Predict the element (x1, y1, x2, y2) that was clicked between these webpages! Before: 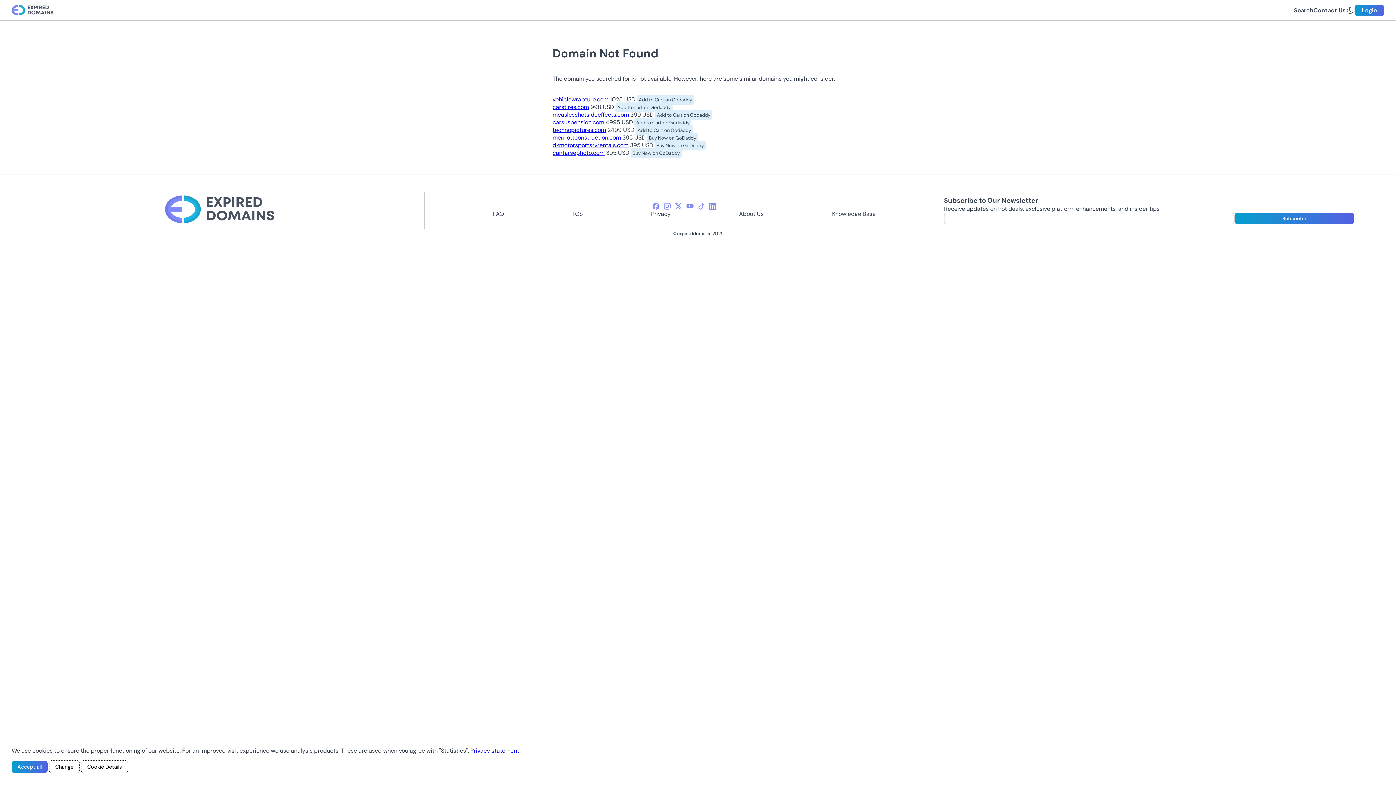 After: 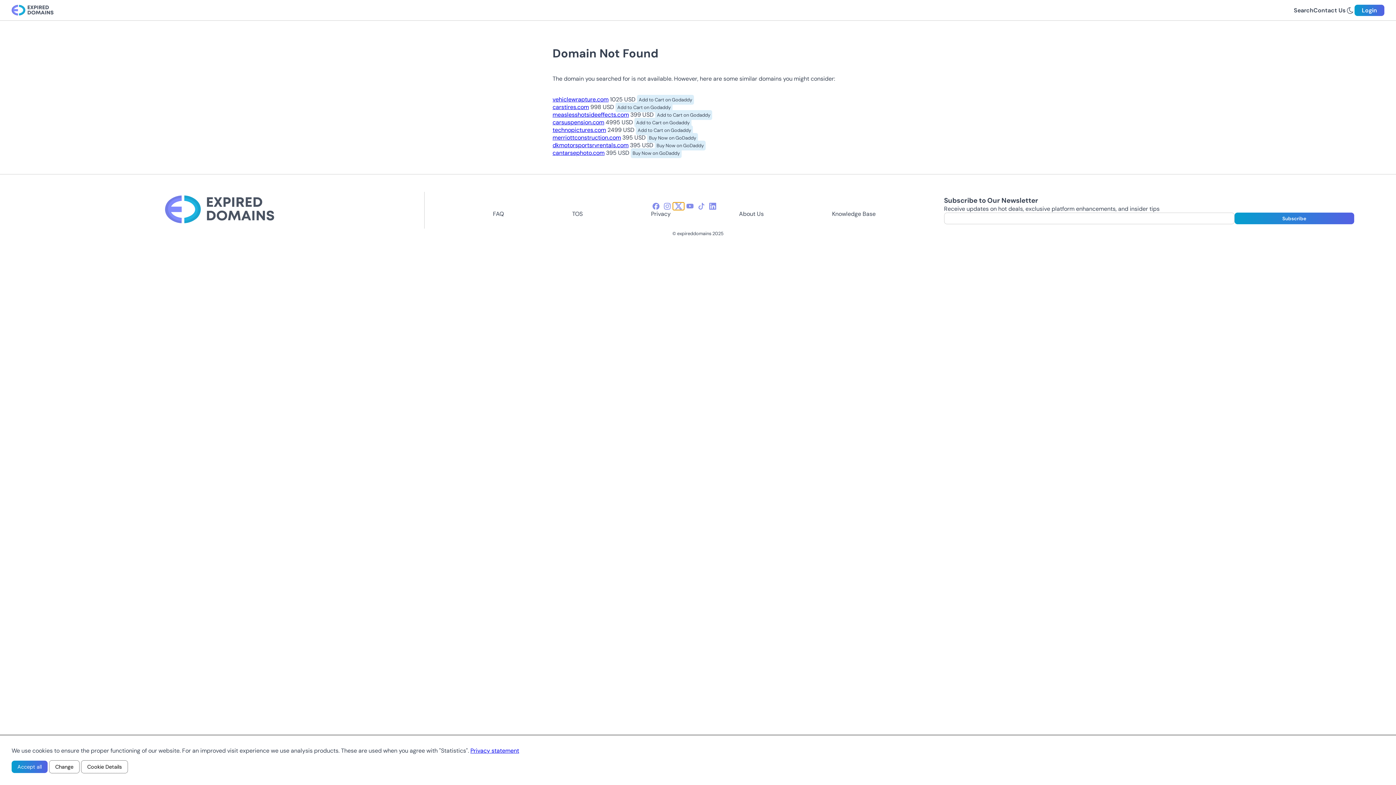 Action: label: twitter-icon bbox: (673, 202, 684, 210)